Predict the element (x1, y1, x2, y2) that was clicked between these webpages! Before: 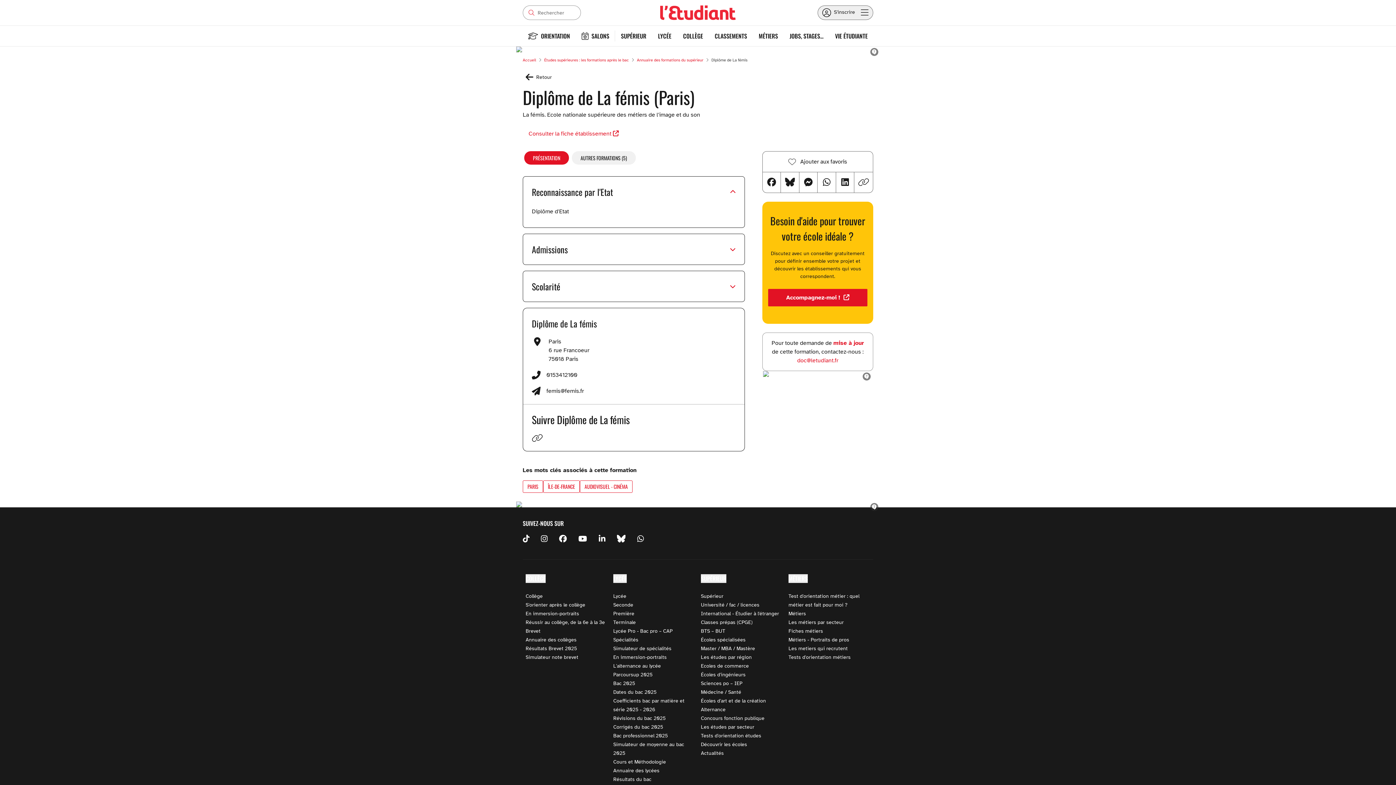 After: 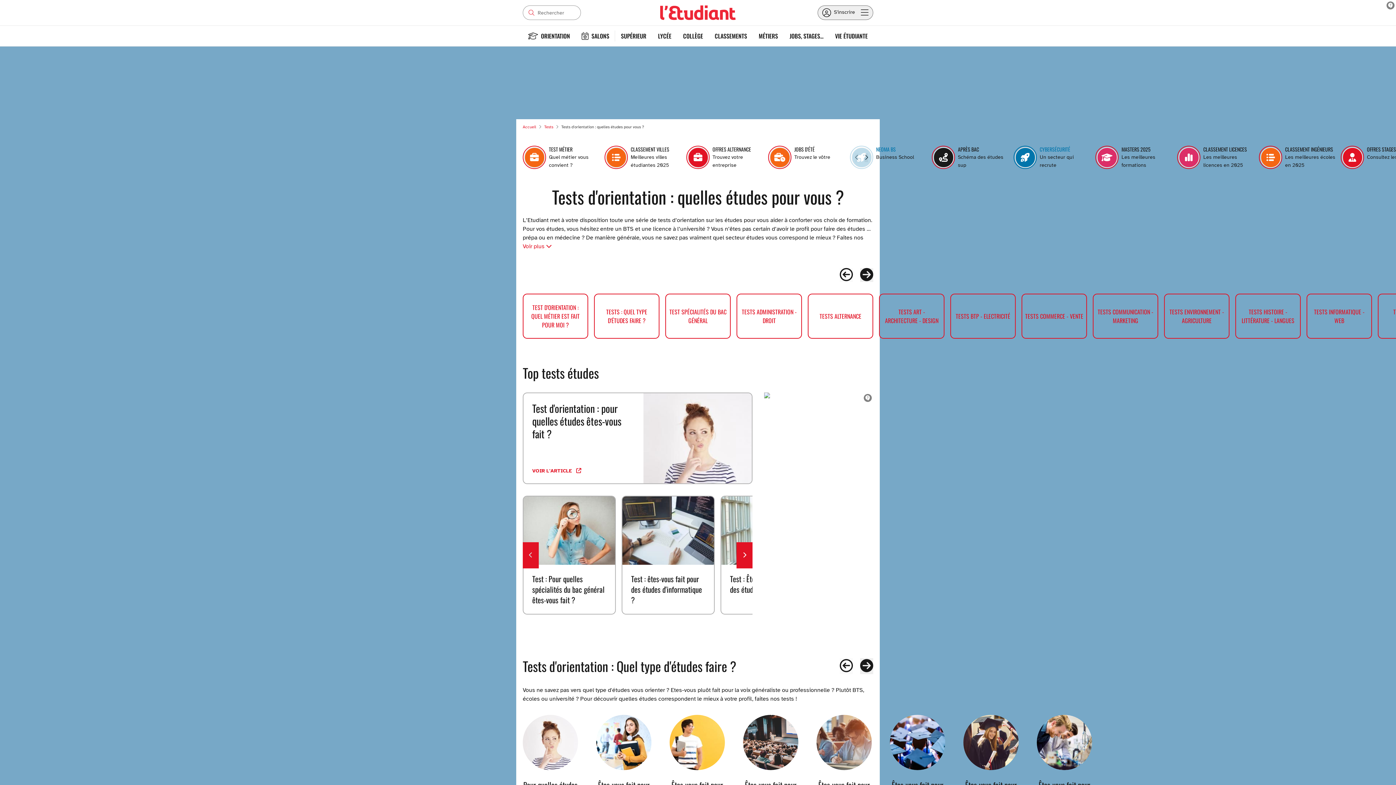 Action: bbox: (701, 733, 761, 739) label: Tests d'orientation études